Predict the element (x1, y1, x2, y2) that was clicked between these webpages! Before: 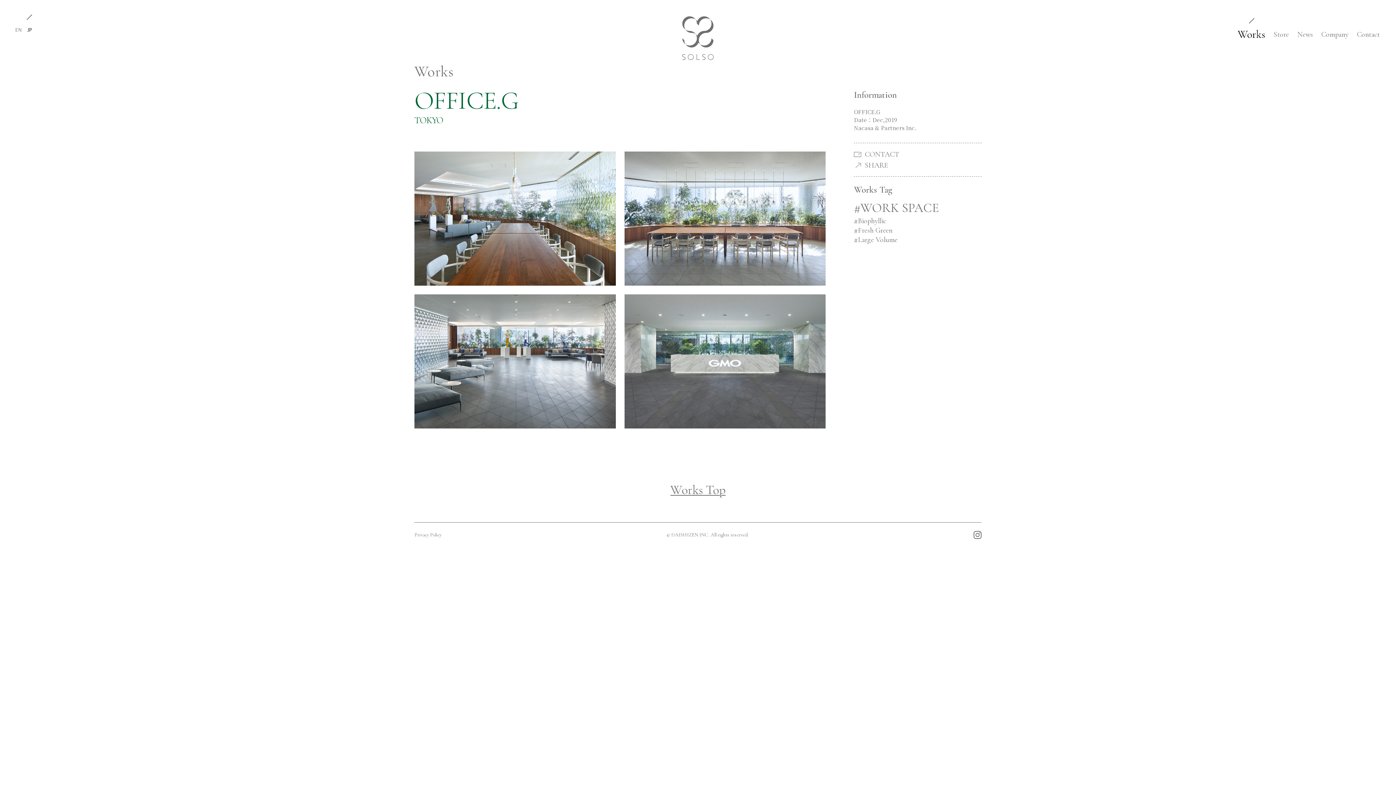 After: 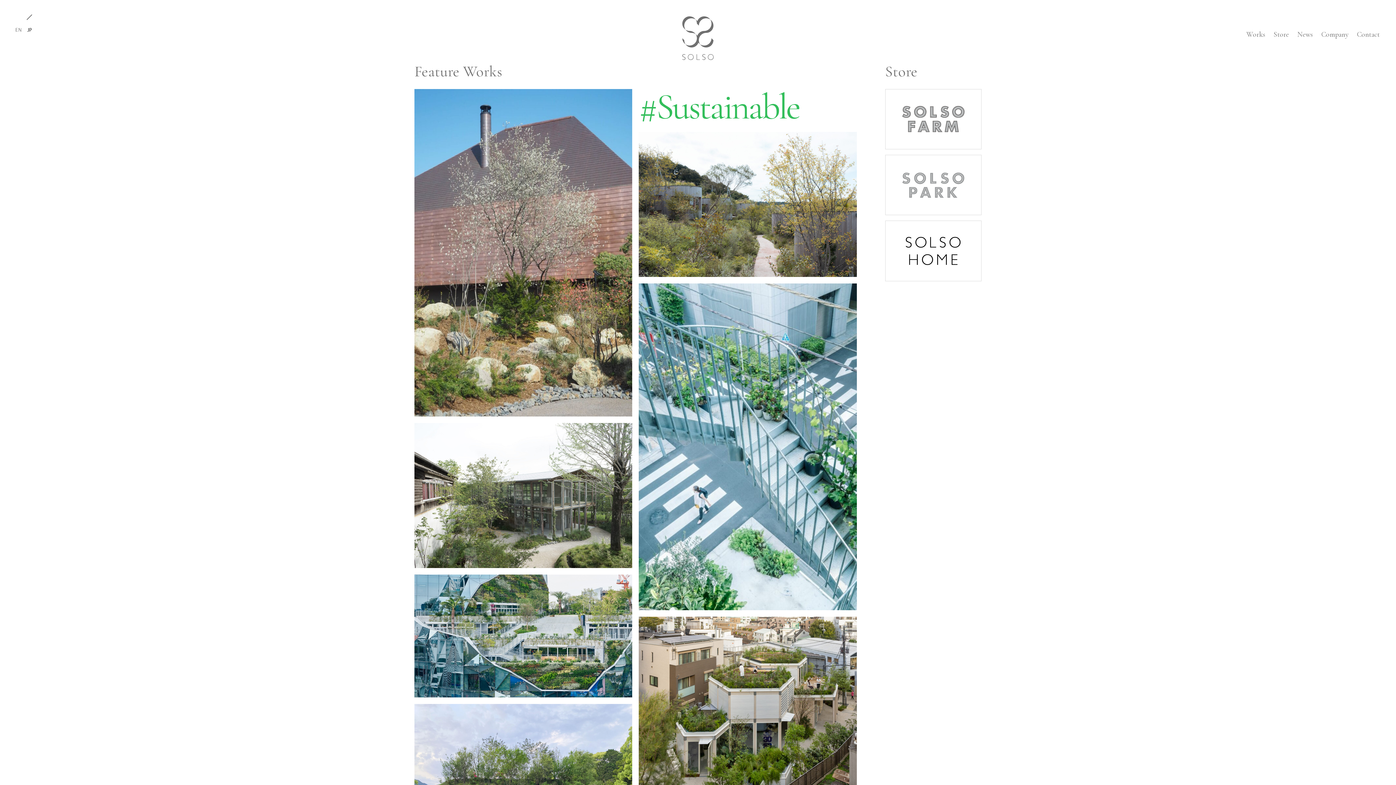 Action: bbox: (676, 10, 720, 65)